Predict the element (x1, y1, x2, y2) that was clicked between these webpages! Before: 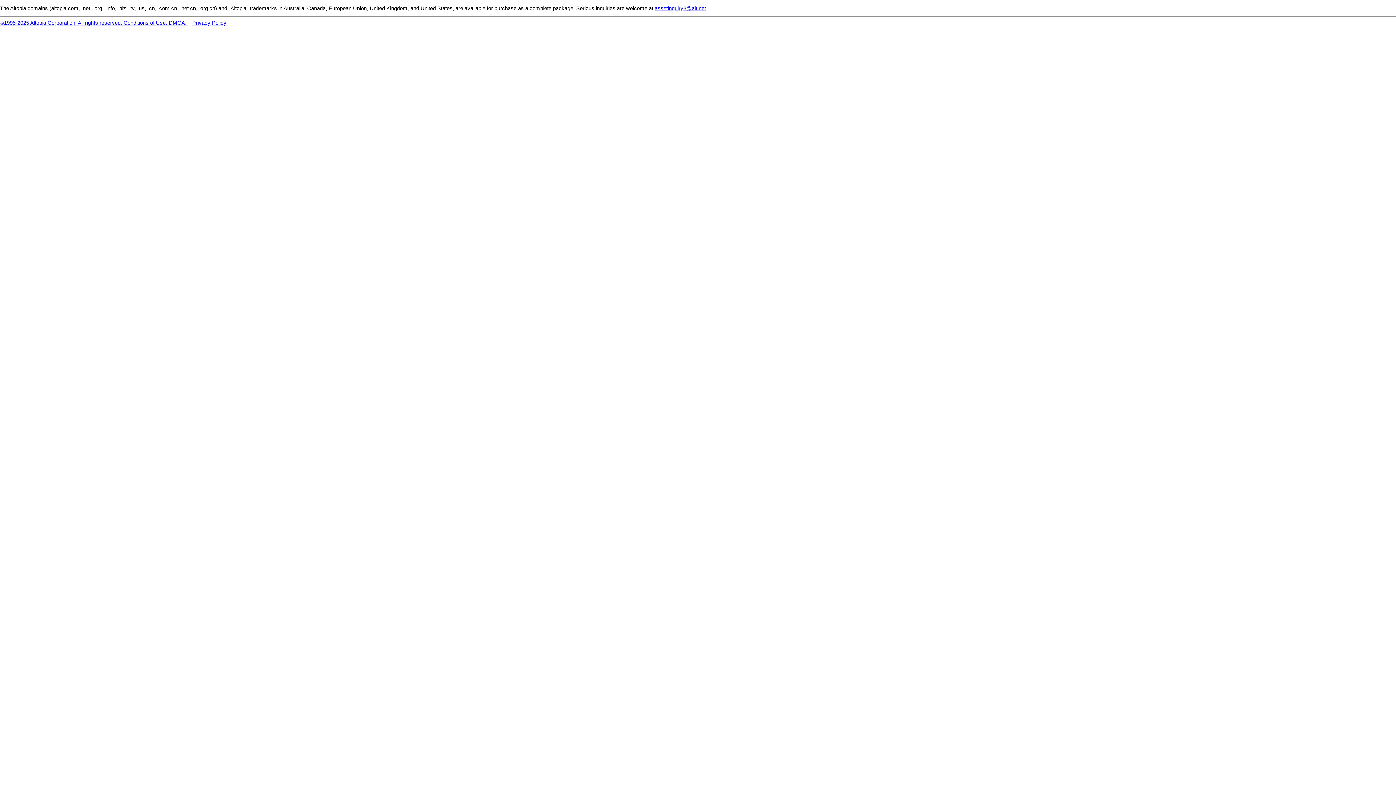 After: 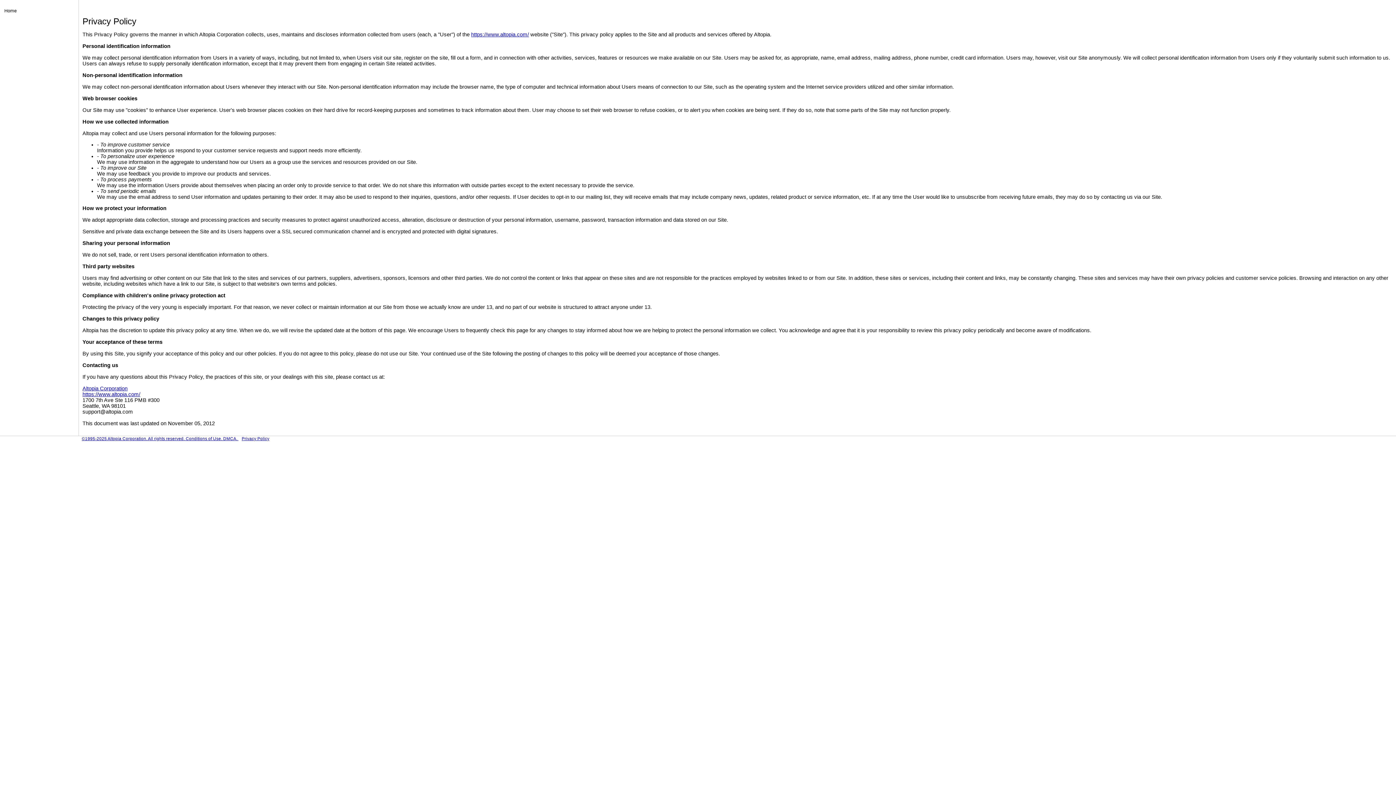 Action: bbox: (192, 19, 226, 25) label: Privacy Policy